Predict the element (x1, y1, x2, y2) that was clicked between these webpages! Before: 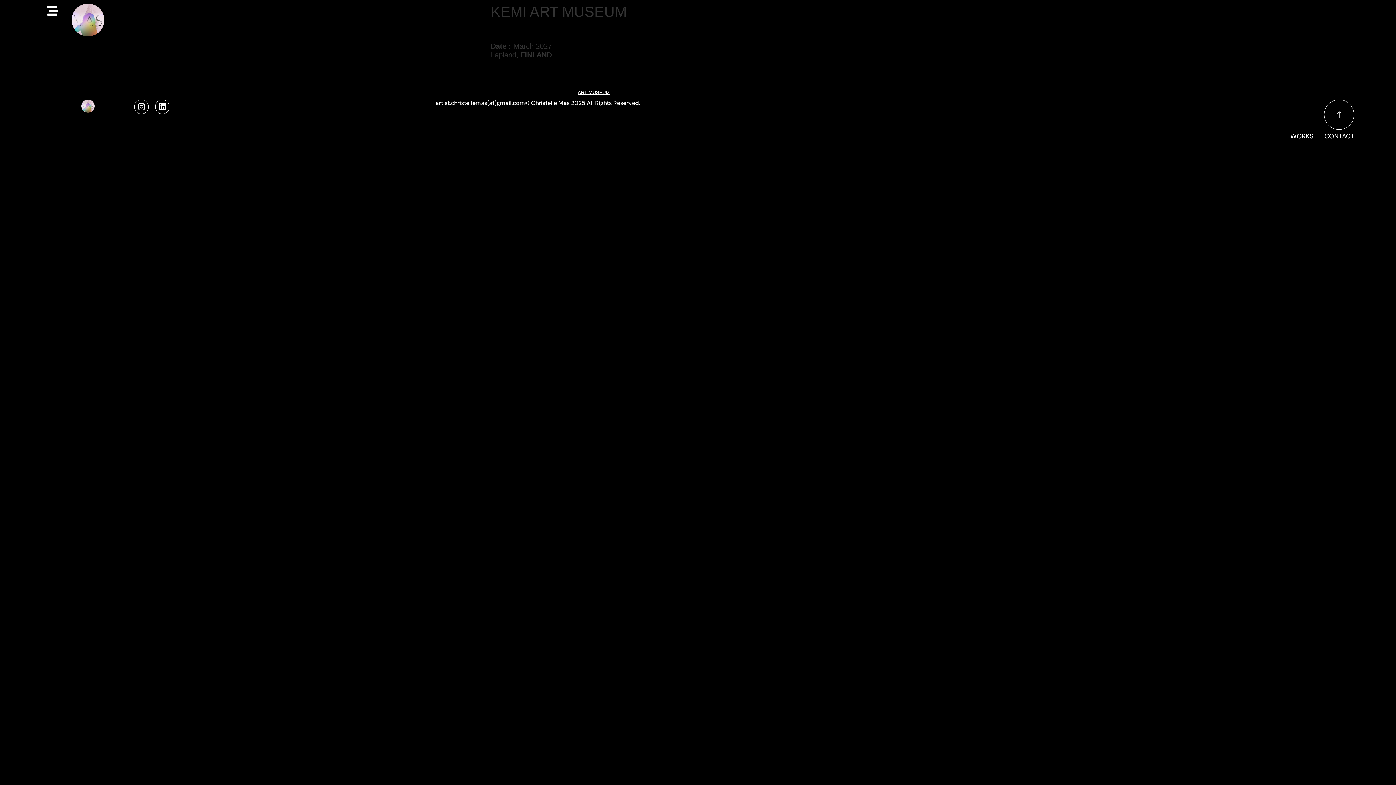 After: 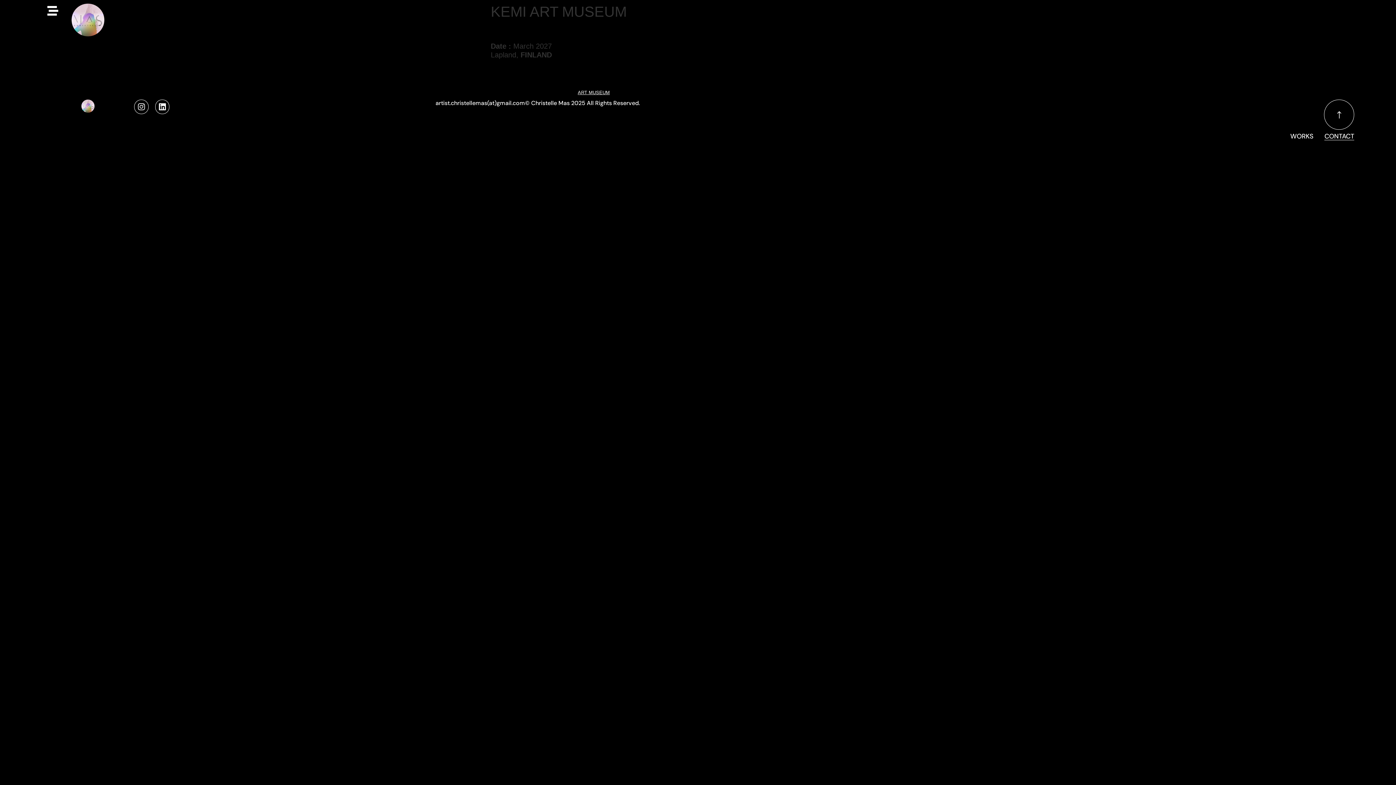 Action: bbox: (1324, 132, 1354, 140) label: CONTACT